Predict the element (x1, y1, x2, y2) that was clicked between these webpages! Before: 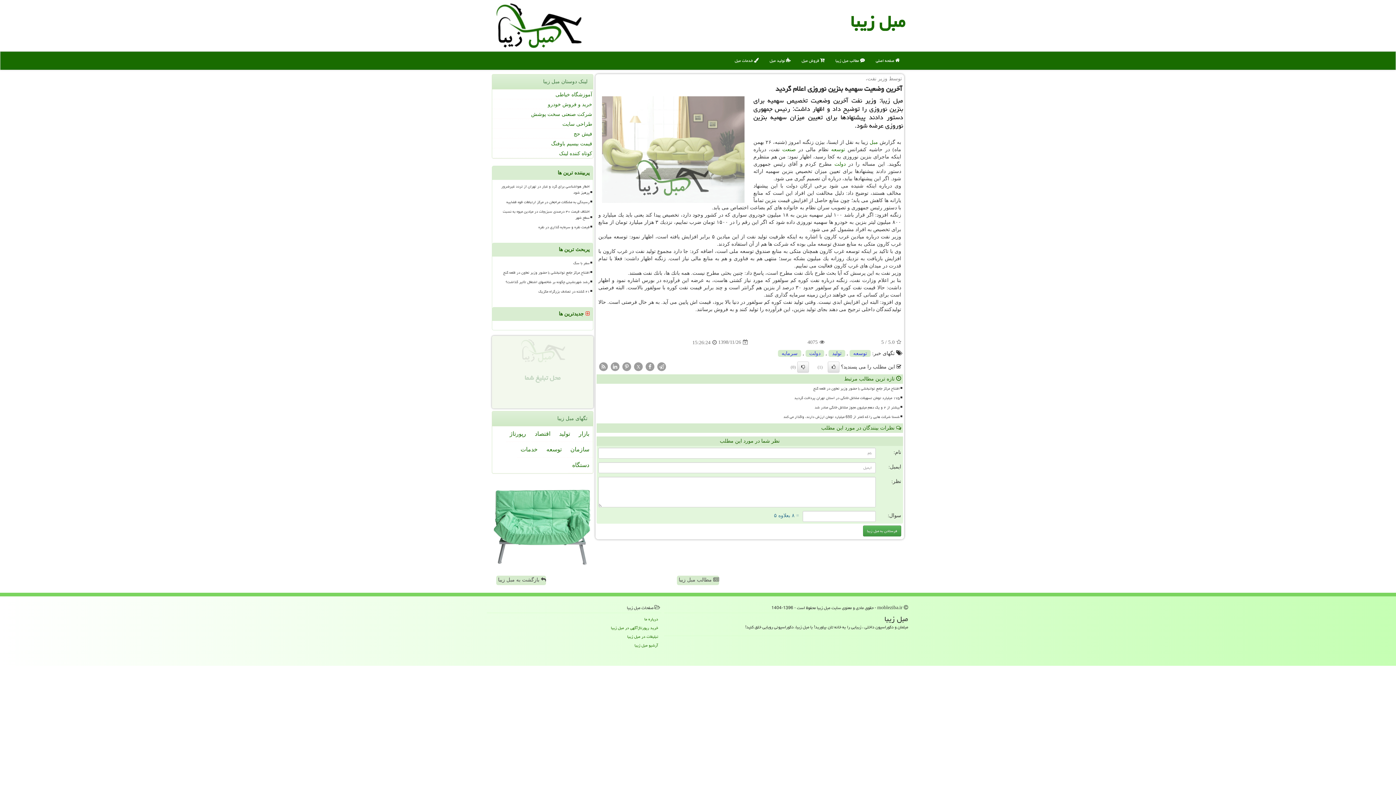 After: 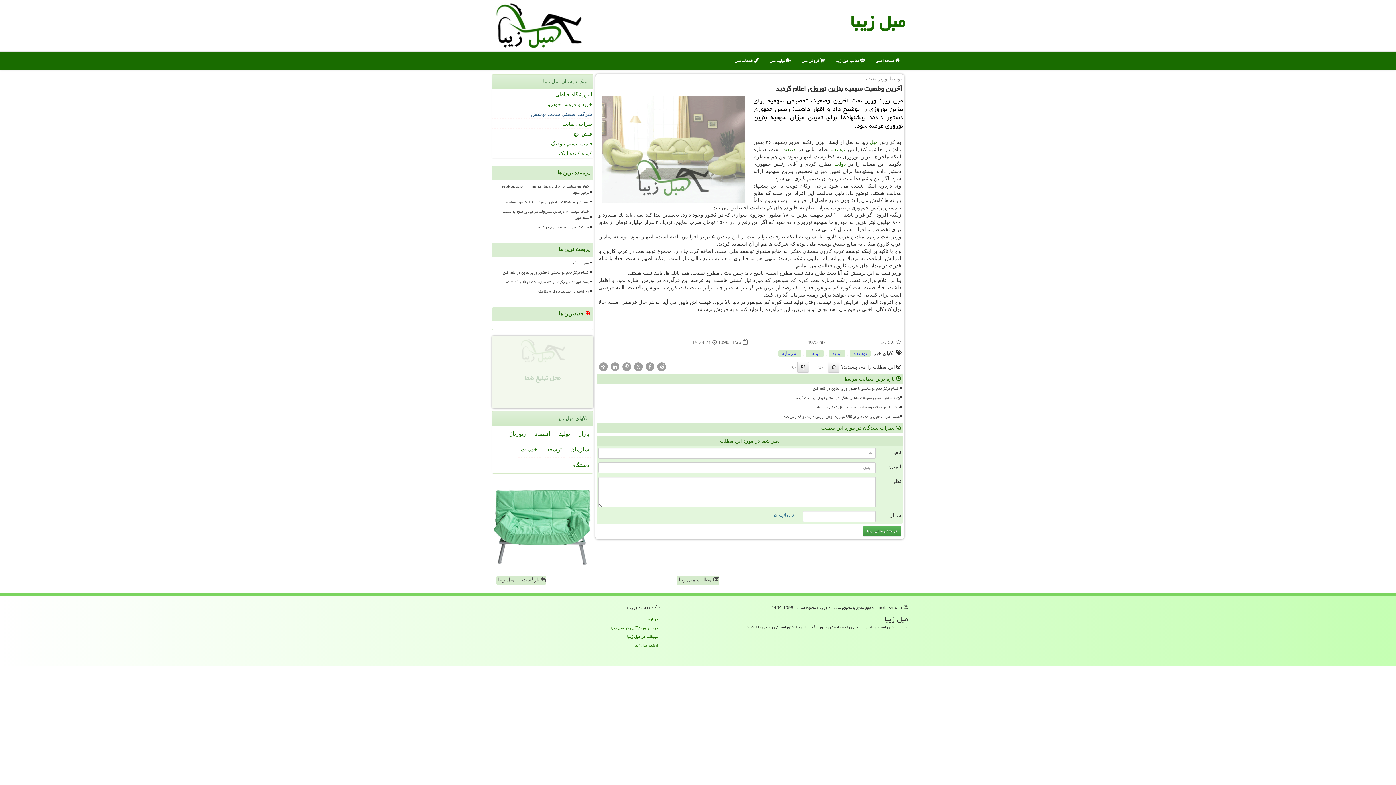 Action: bbox: (492, 109, 593, 118) label: شرکت صنعتی سخت پوشش